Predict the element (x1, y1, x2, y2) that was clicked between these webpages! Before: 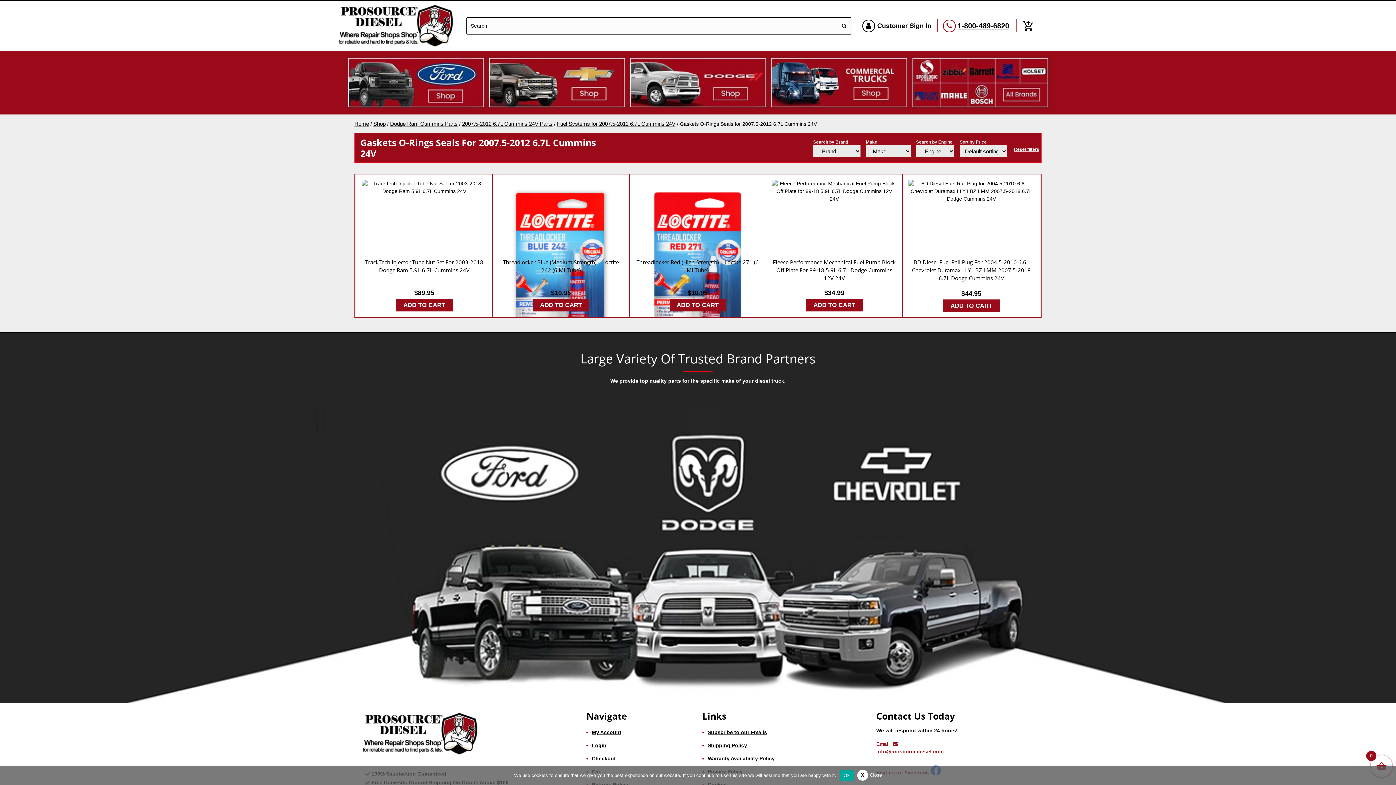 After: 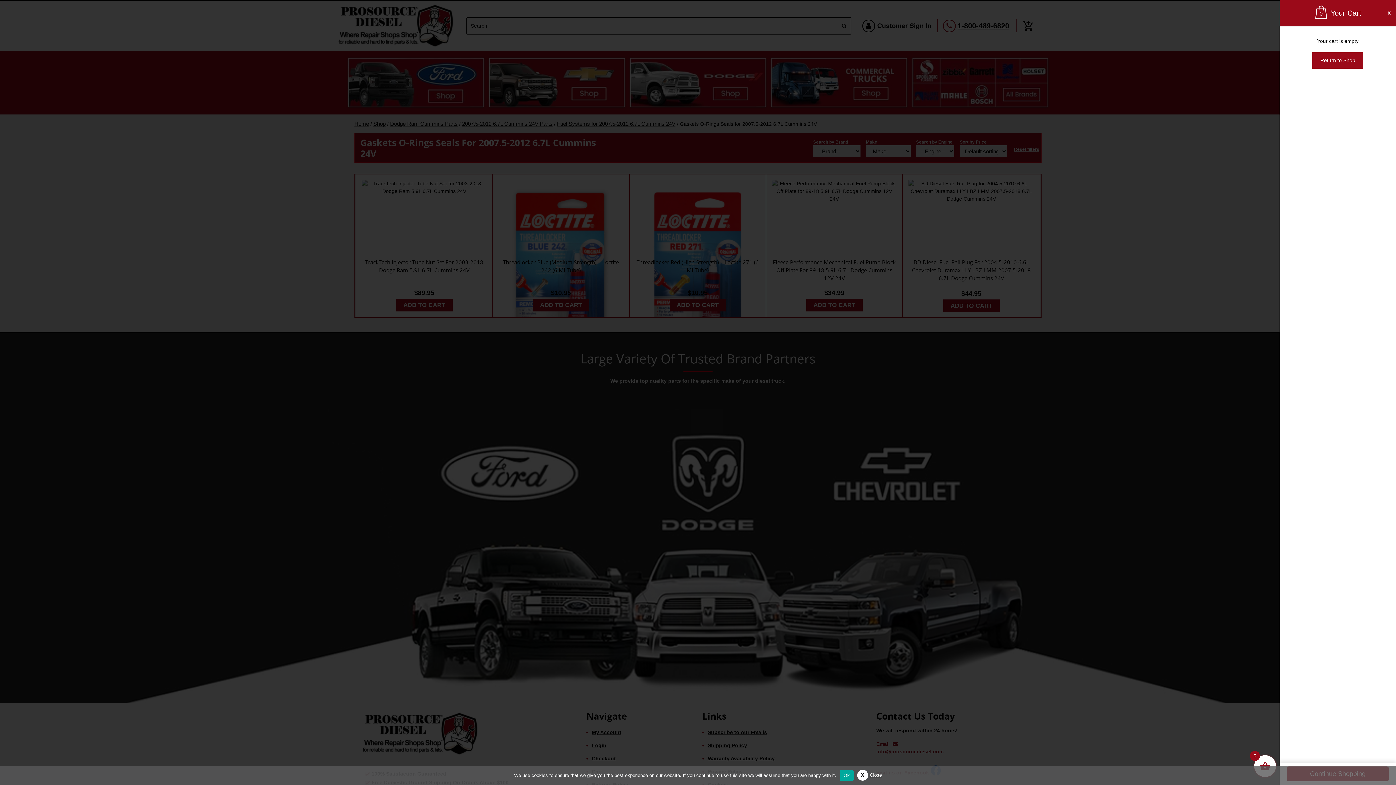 Action: label: Add to cart: “Fleece Performance Mechanical Fuel Pump Block Off Plate for 89-18 5.9L 6.7L Dodge Cummins 12V 24V” bbox: (806, 298, 862, 311)